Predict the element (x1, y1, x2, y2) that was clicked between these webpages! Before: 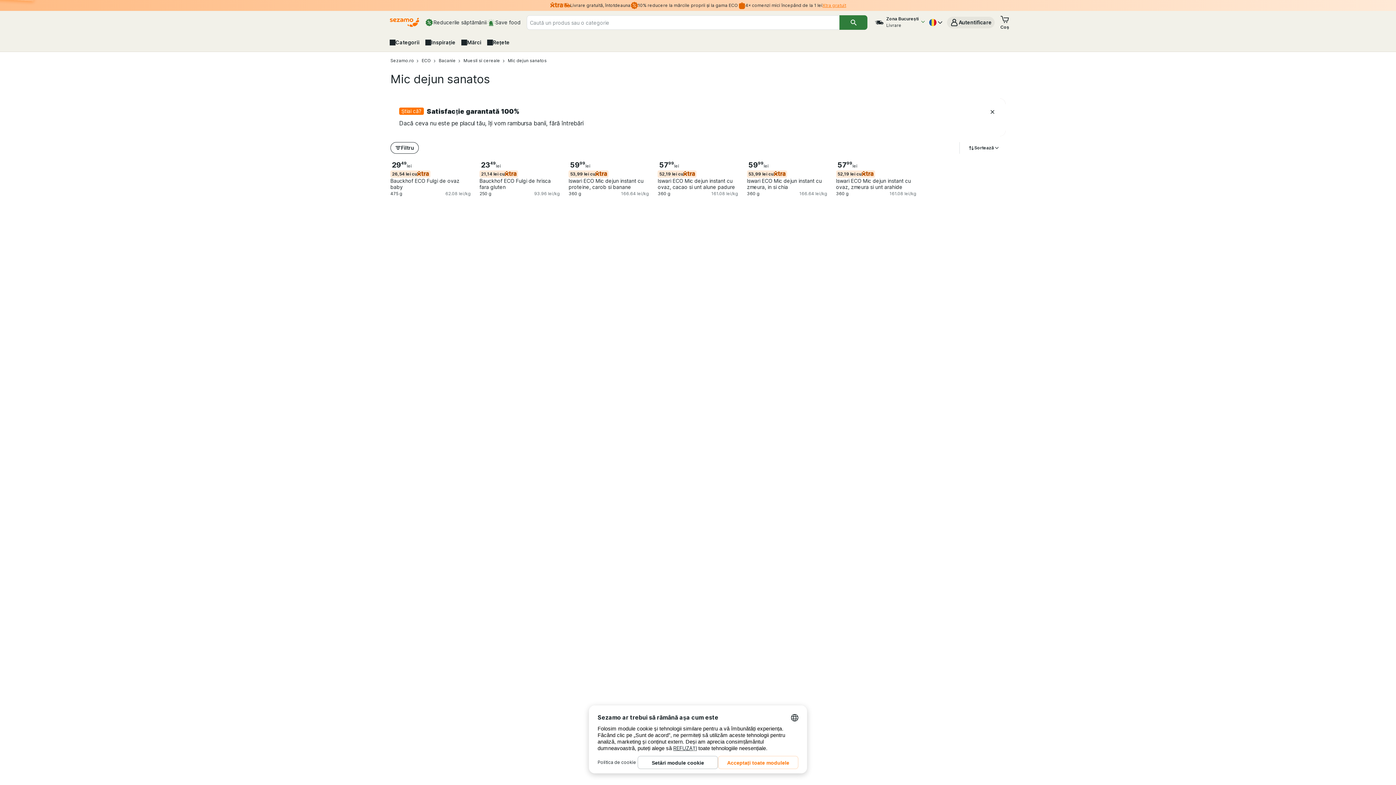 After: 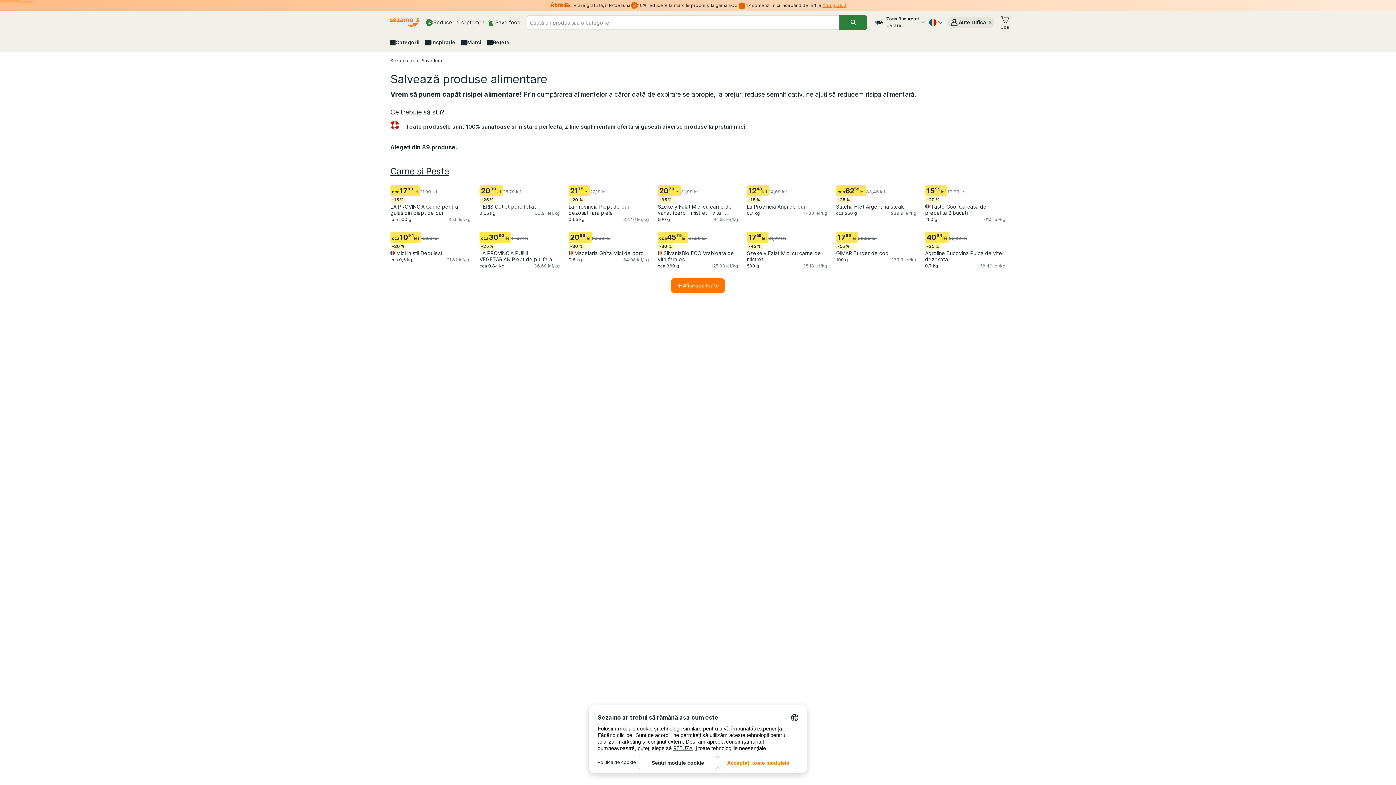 Action: bbox: (486, 15, 520, 29) label: Save food